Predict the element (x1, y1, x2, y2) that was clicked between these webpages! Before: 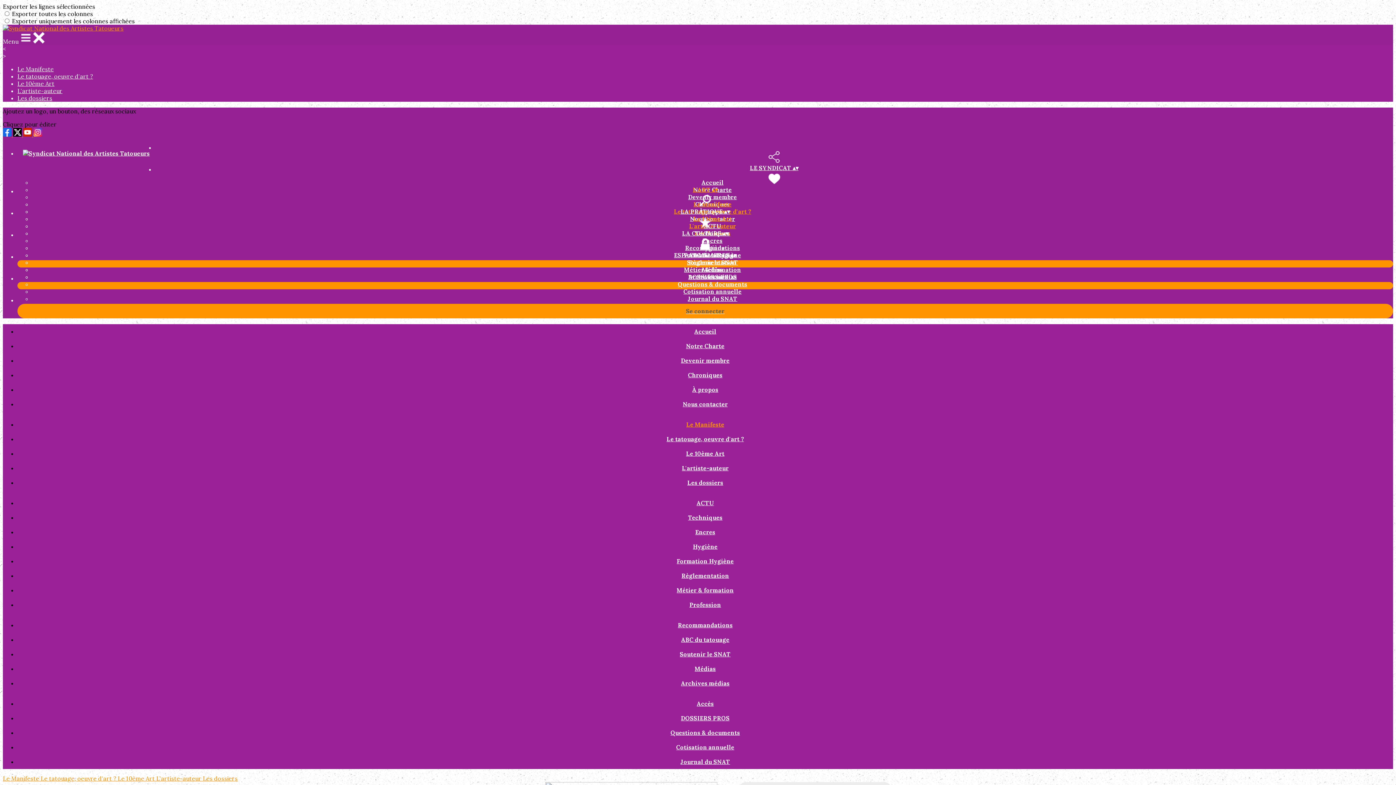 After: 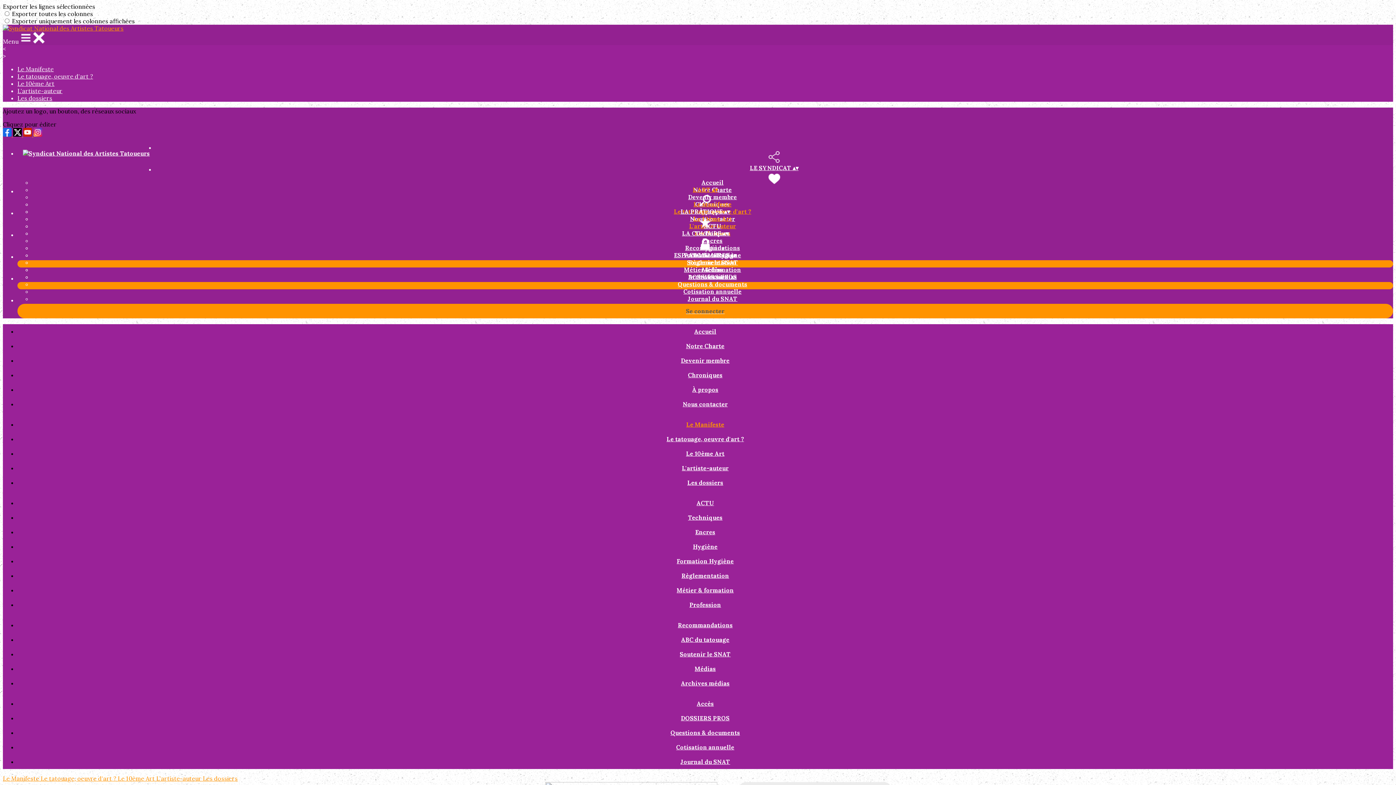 Action: bbox: (17, 65, 53, 72) label: Le Manifeste